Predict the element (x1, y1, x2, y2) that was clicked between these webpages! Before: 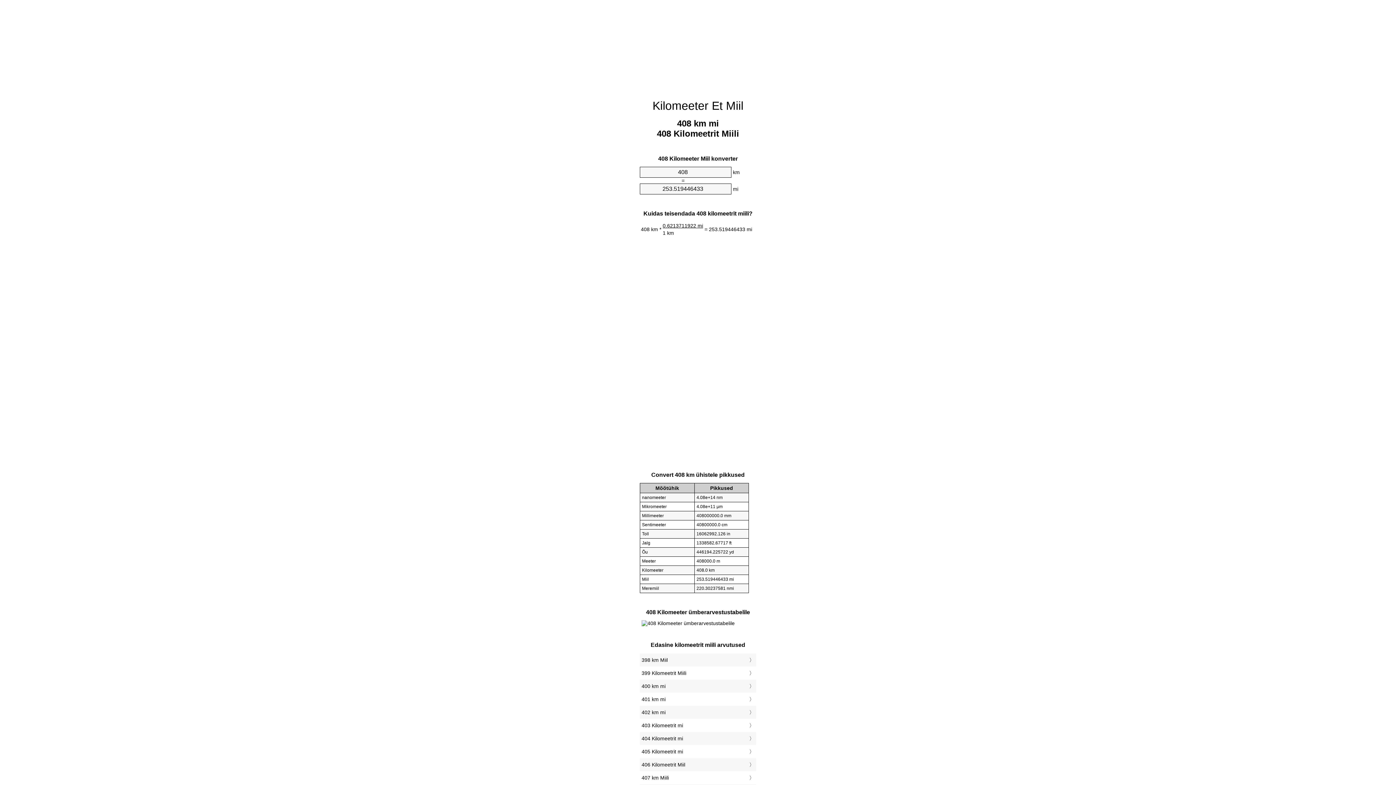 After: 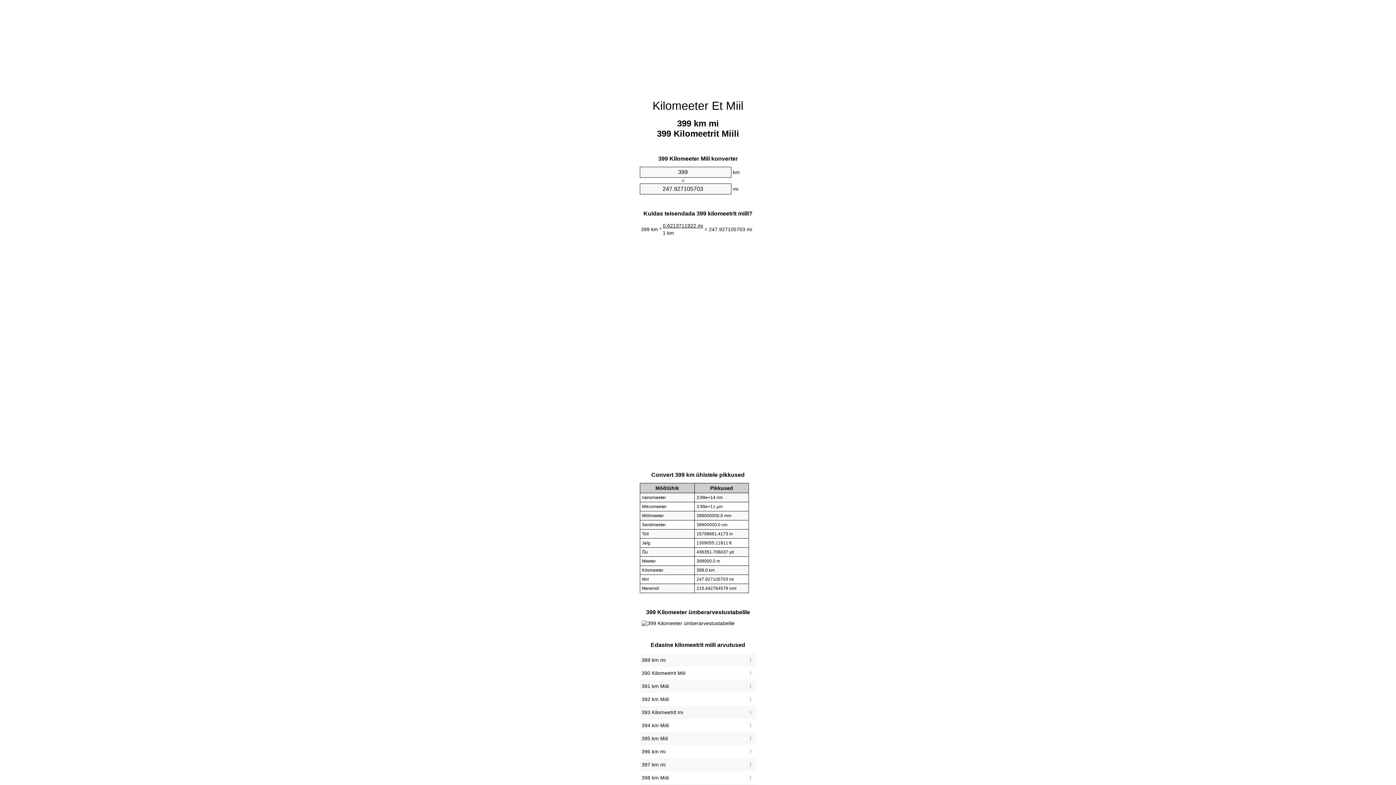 Action: bbox: (641, 668, 754, 678) label: 399 Kilomeetrit Miili